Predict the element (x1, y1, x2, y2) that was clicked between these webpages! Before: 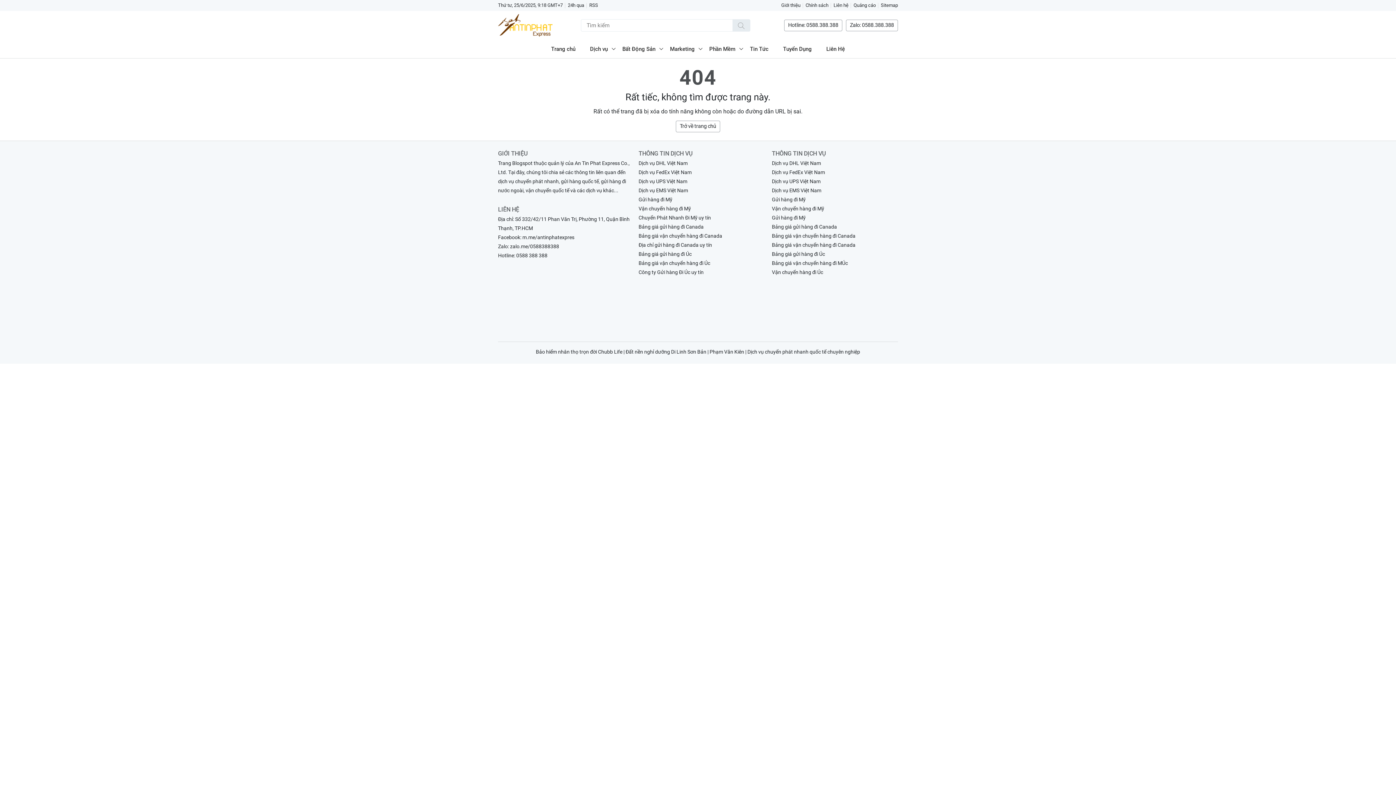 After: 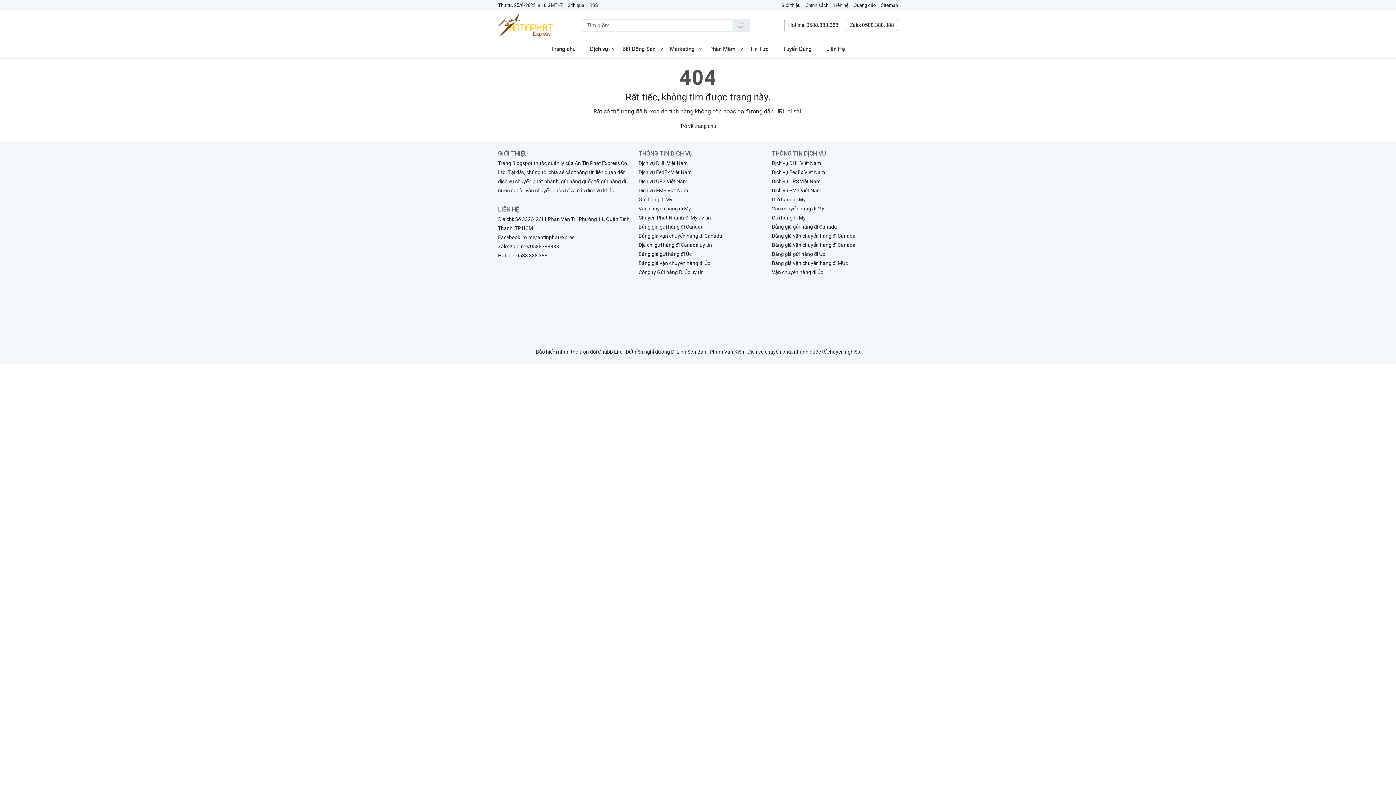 Action: label: Tìm kiếm bbox: (732, 19, 750, 31)